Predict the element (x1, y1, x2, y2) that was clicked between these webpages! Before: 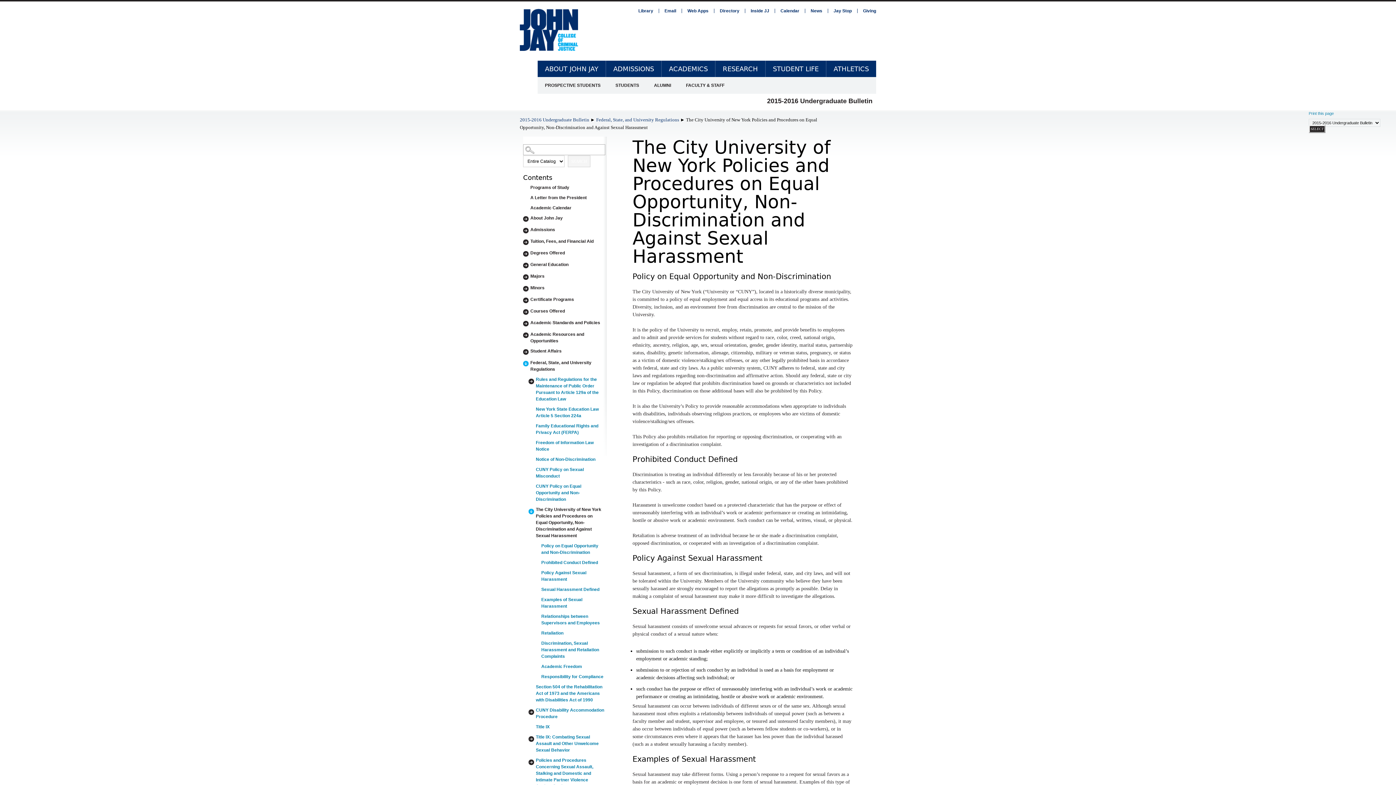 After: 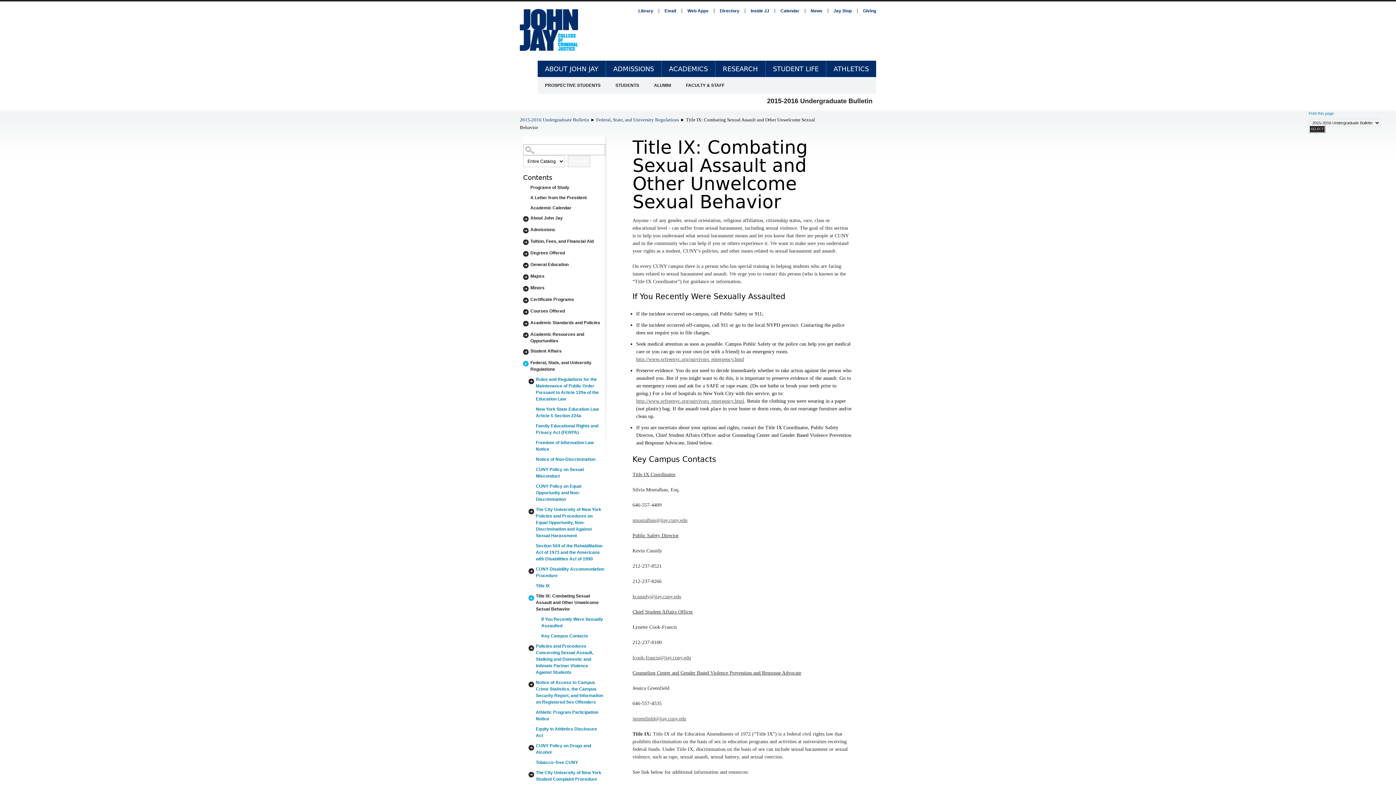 Action: label: Title IX: Combating Sexual Assault and Other Unwelcome Sexual Behavior bbox: (528, 732, 606, 755)